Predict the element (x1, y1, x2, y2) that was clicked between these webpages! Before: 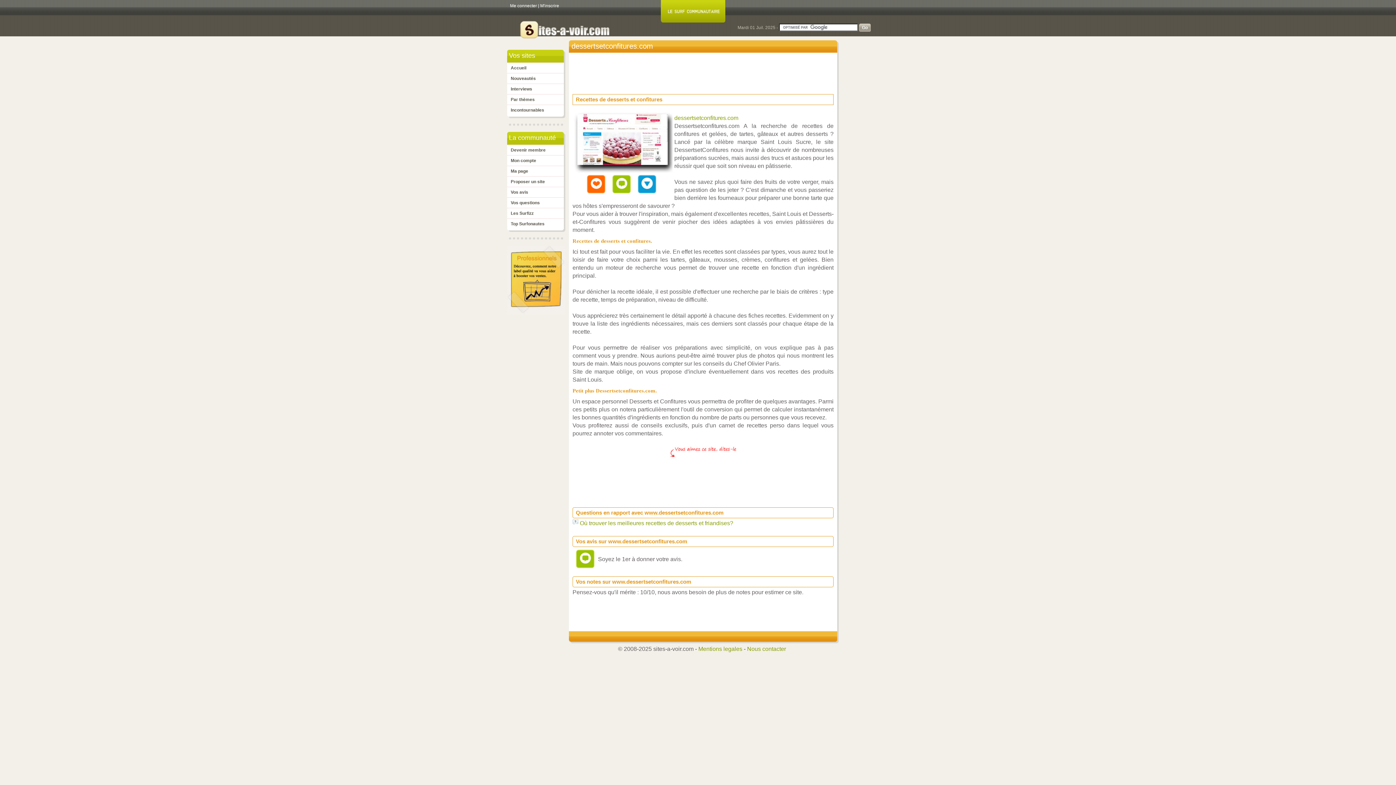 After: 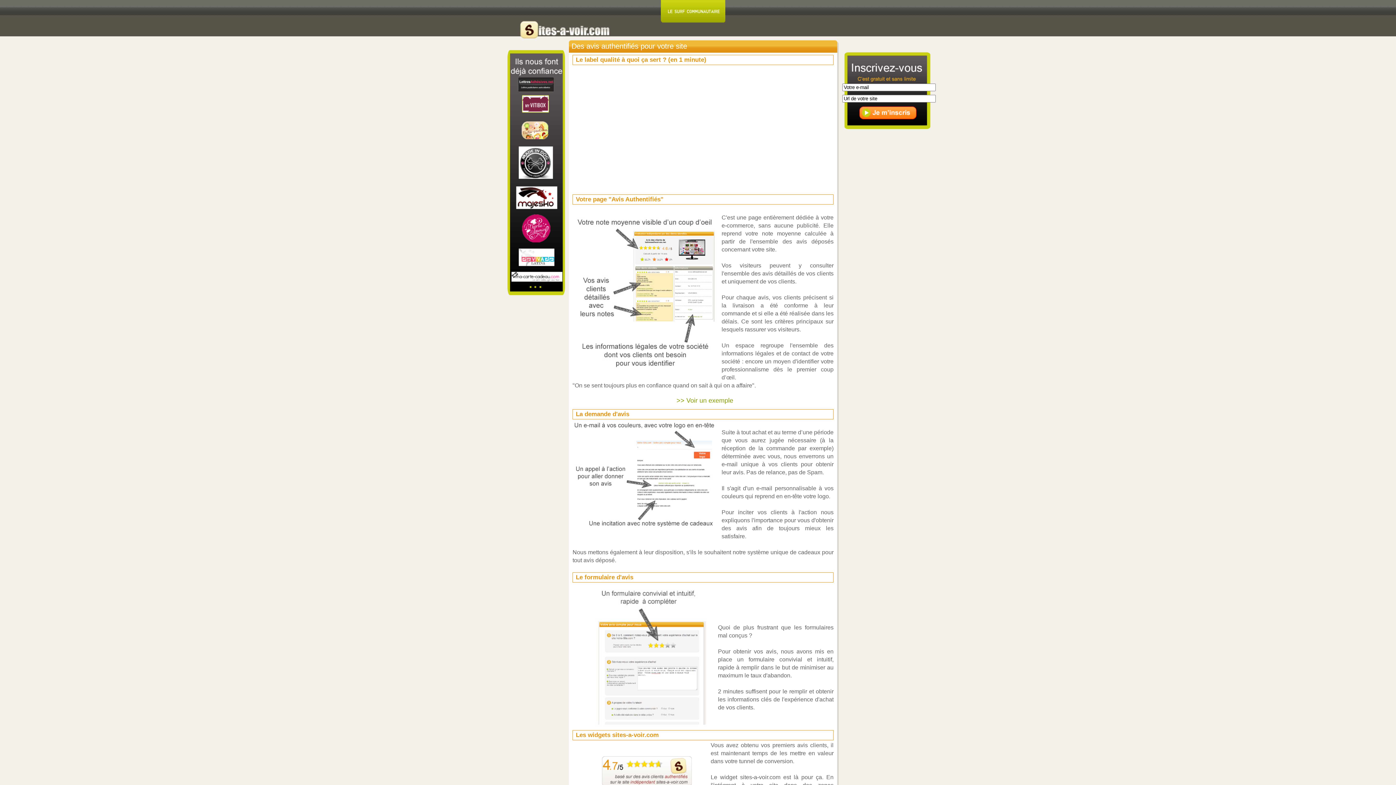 Action: bbox: (507, 310, 565, 316)